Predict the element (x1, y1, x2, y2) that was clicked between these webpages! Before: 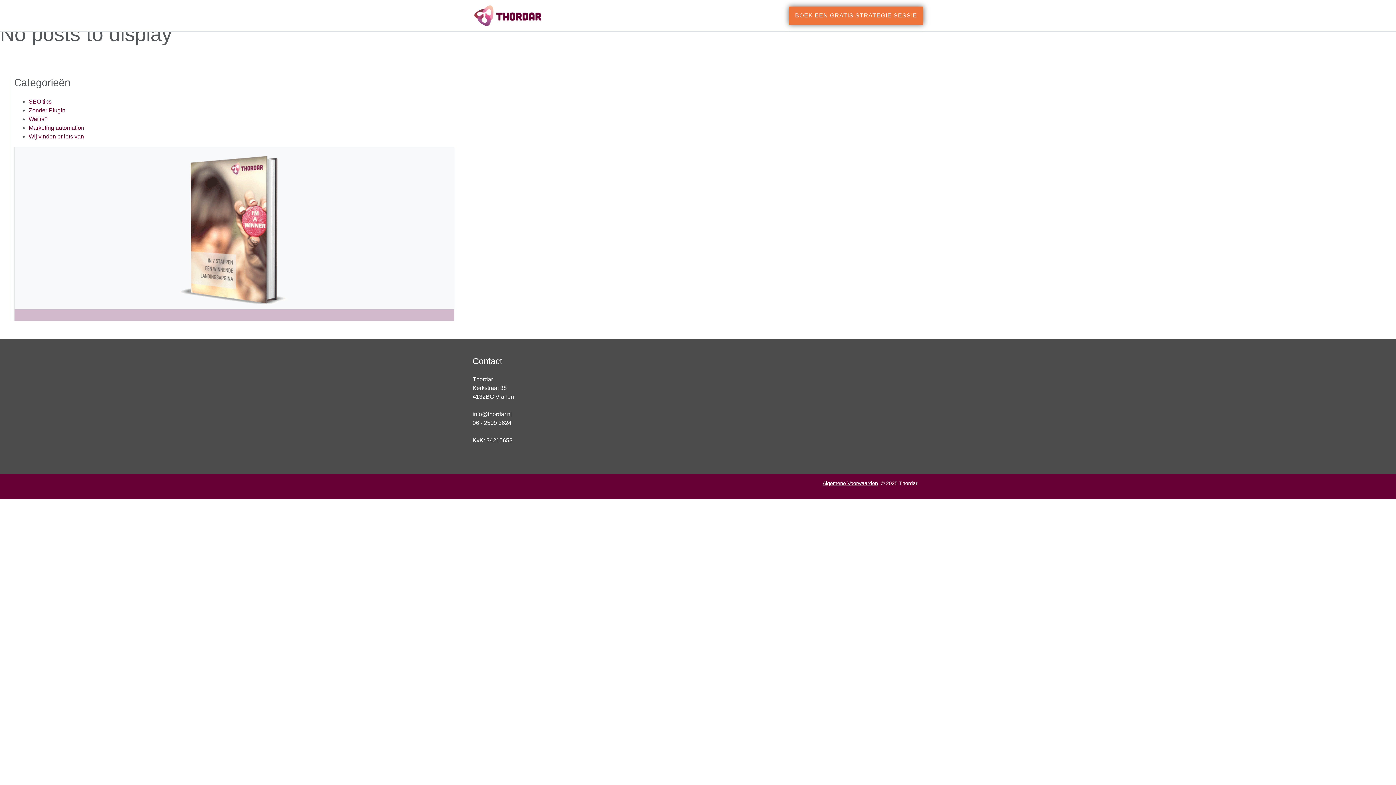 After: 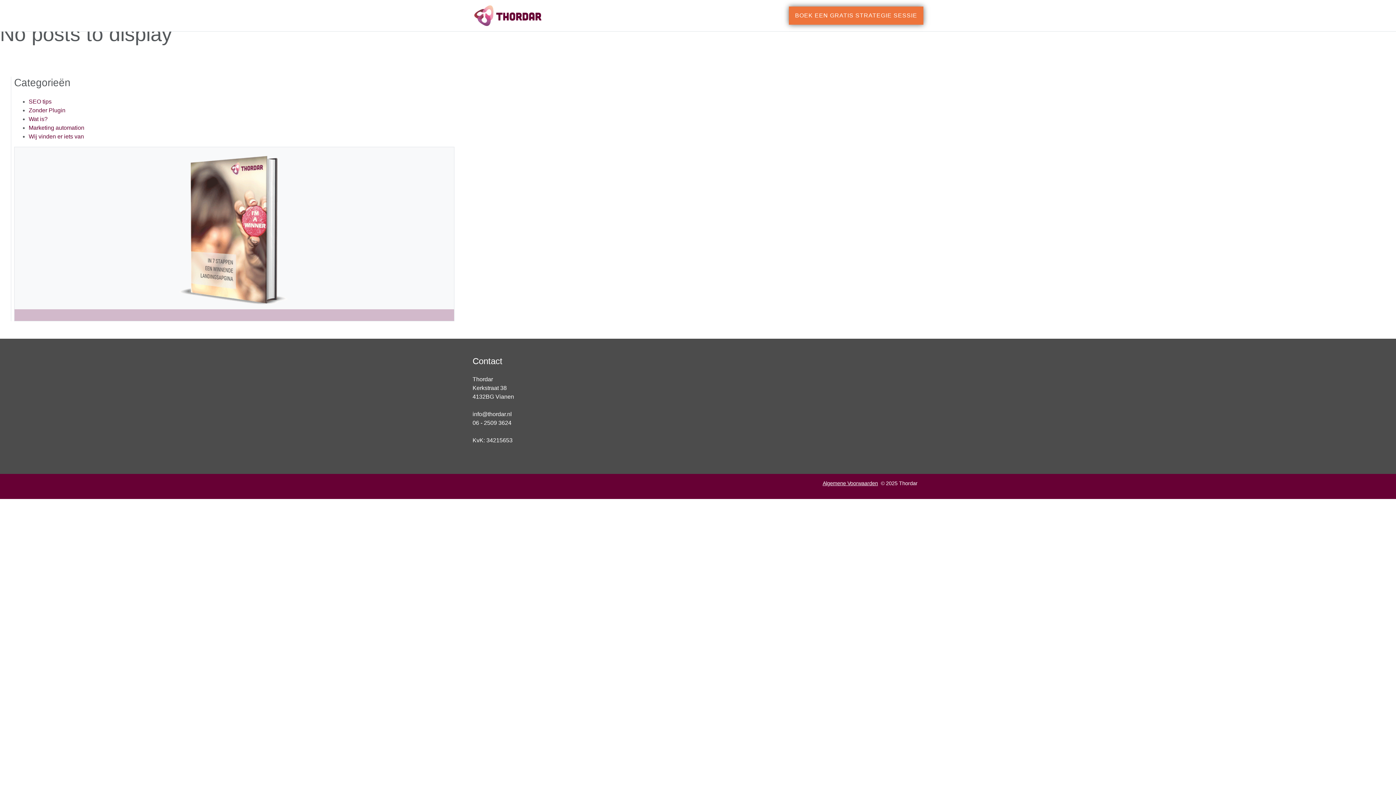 Action: bbox: (28, 98, 51, 104) label: SEO tips